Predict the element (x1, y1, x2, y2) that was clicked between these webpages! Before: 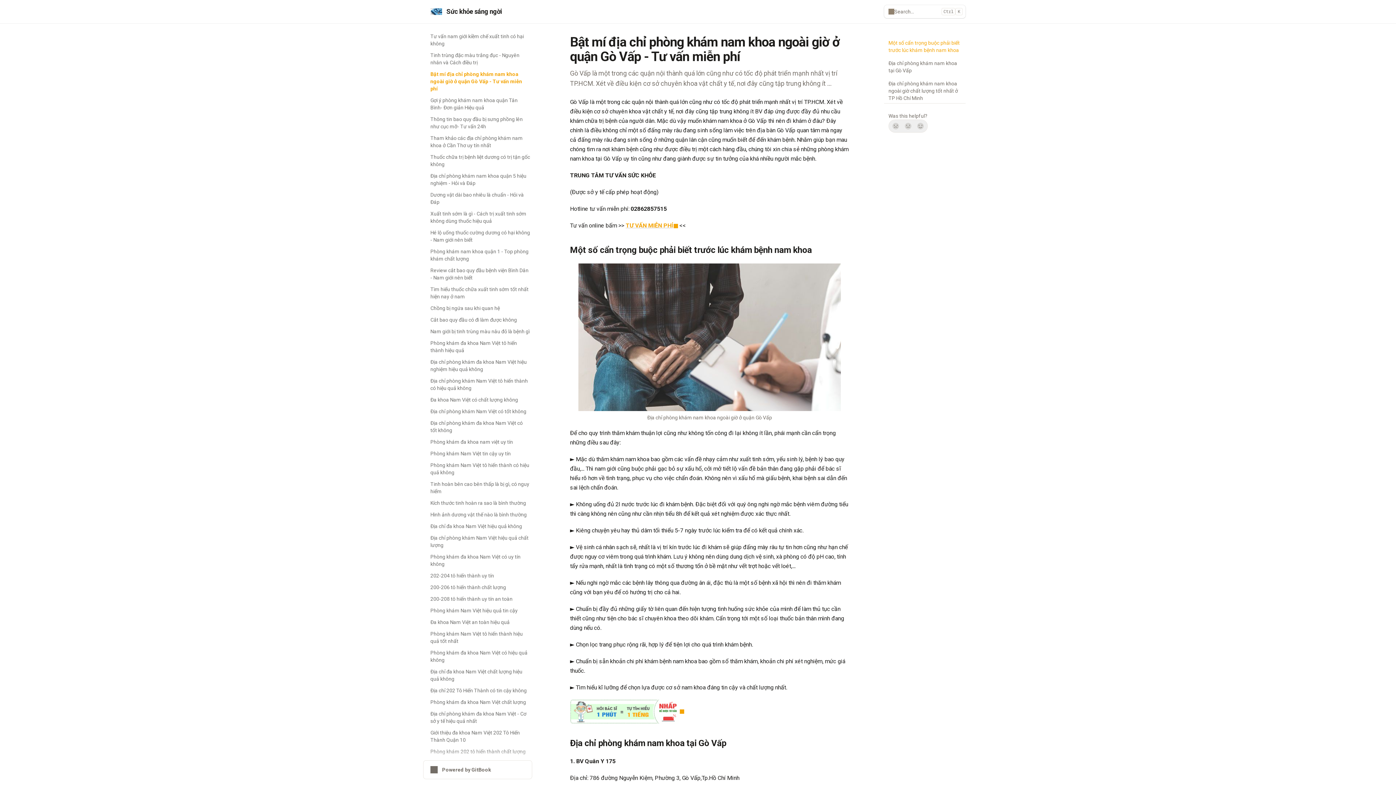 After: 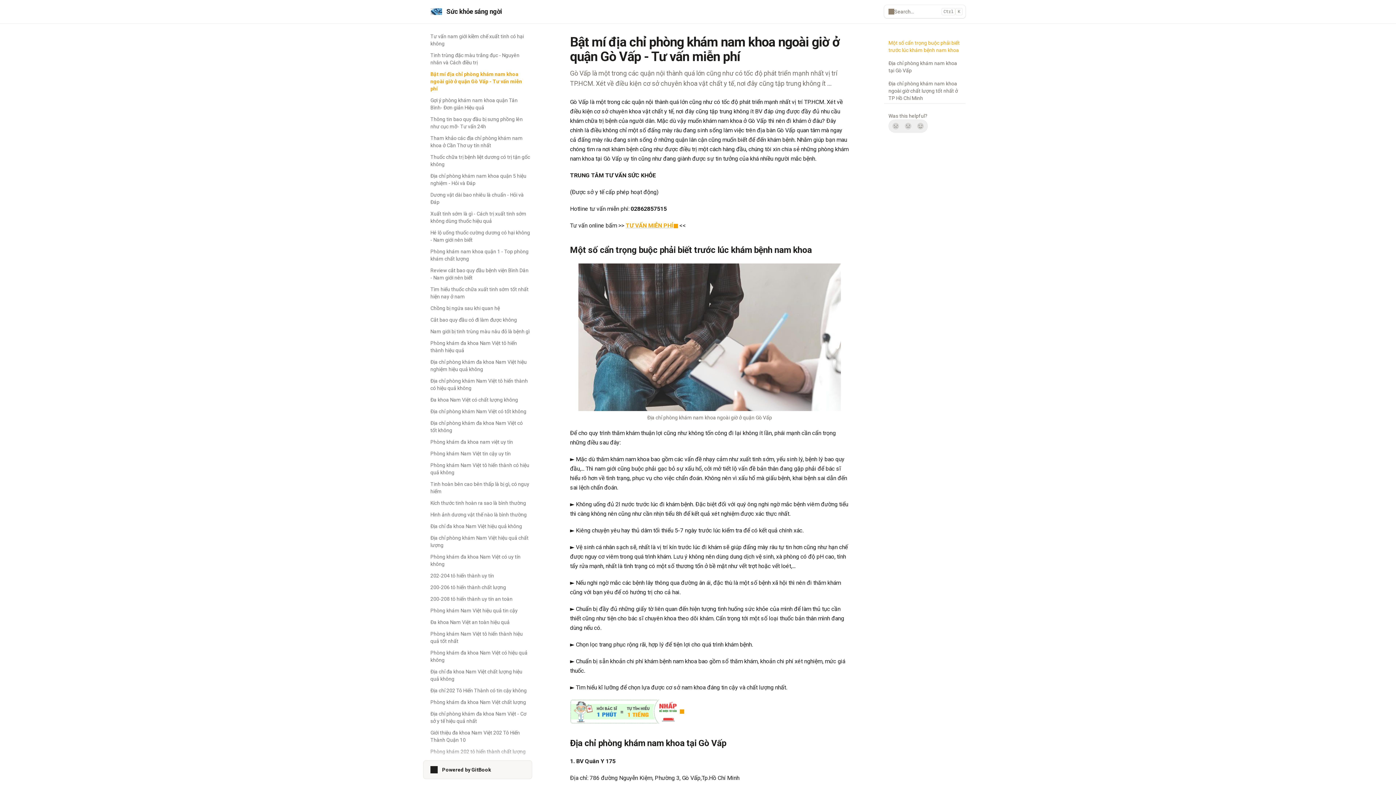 Action: bbox: (423, 760, 532, 779) label: Powered by GitBook